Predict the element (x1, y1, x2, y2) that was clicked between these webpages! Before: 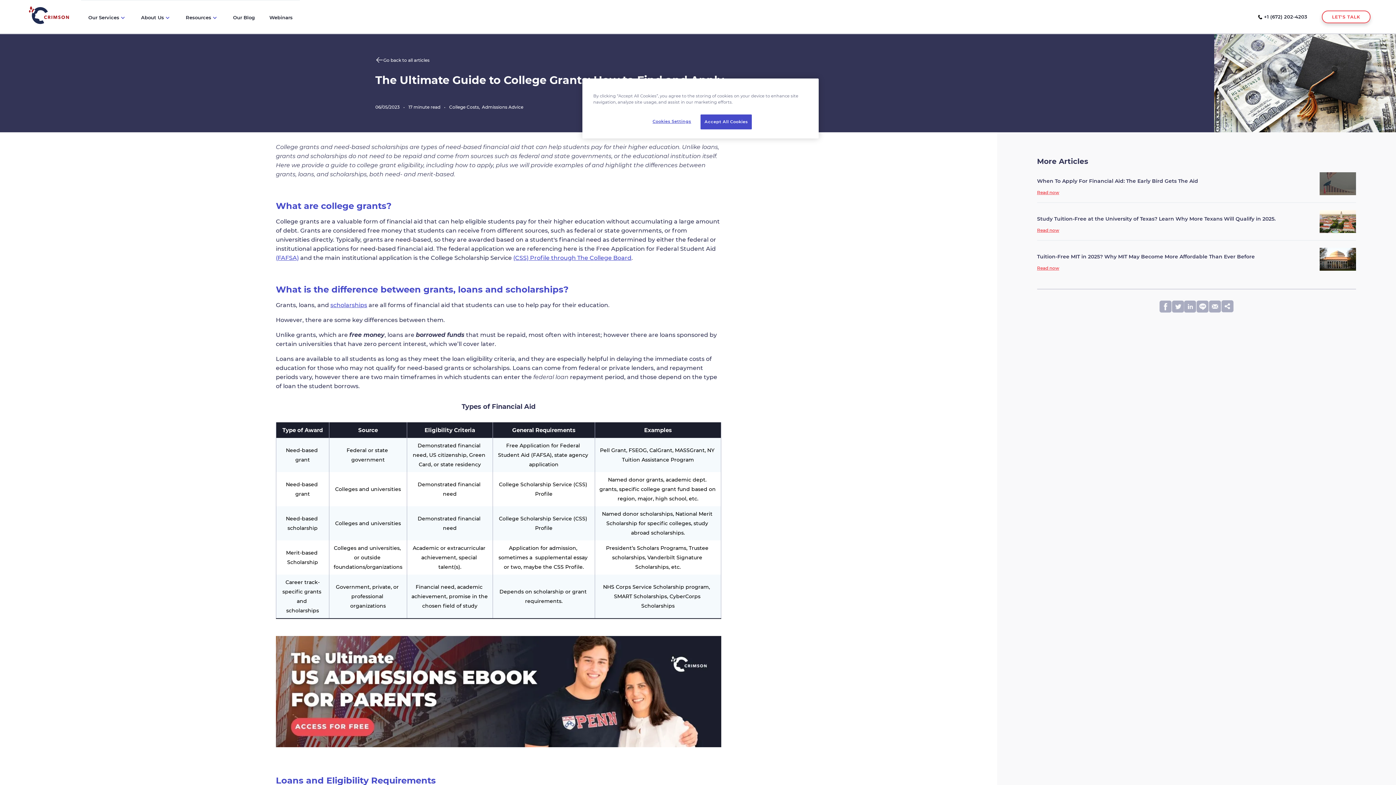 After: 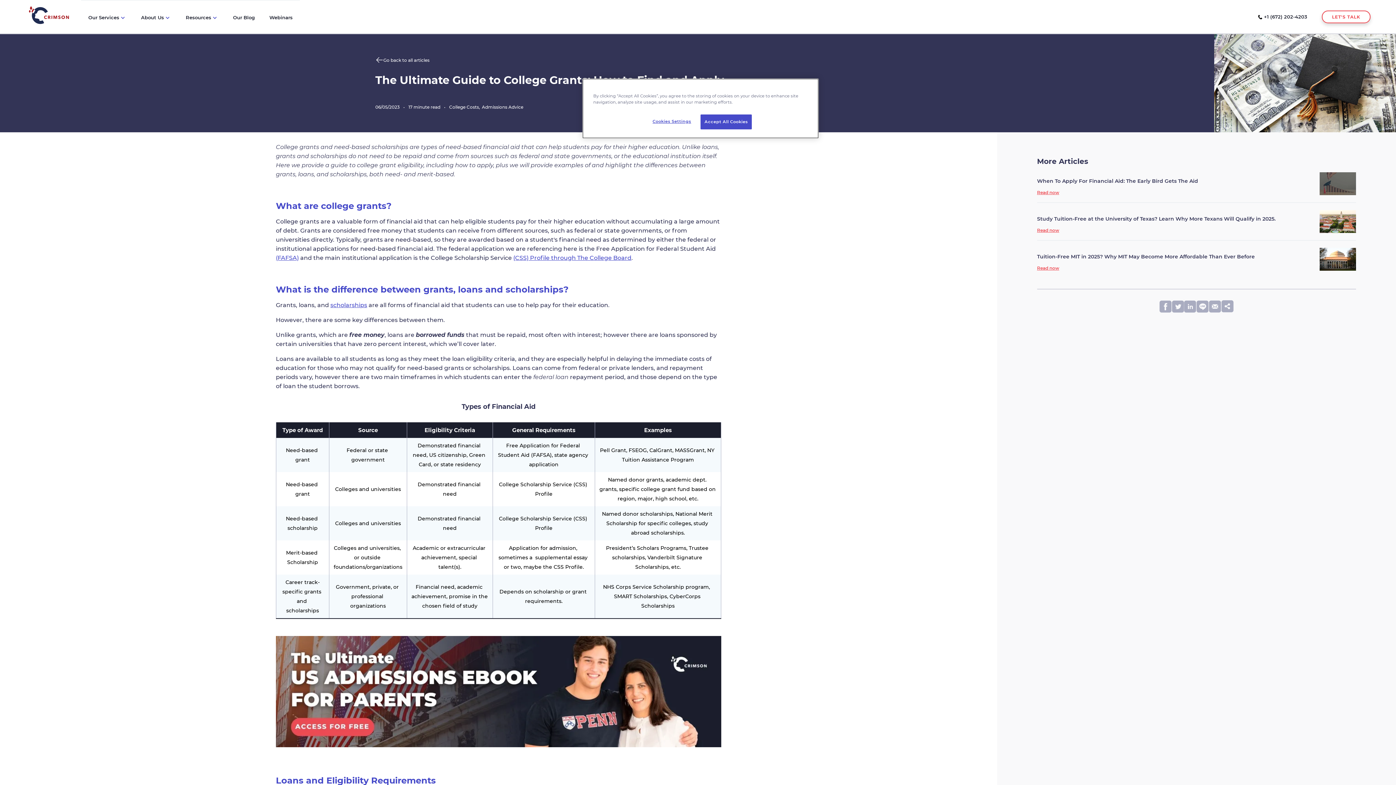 Action: label: internal link bbox: (330, 301, 367, 308)